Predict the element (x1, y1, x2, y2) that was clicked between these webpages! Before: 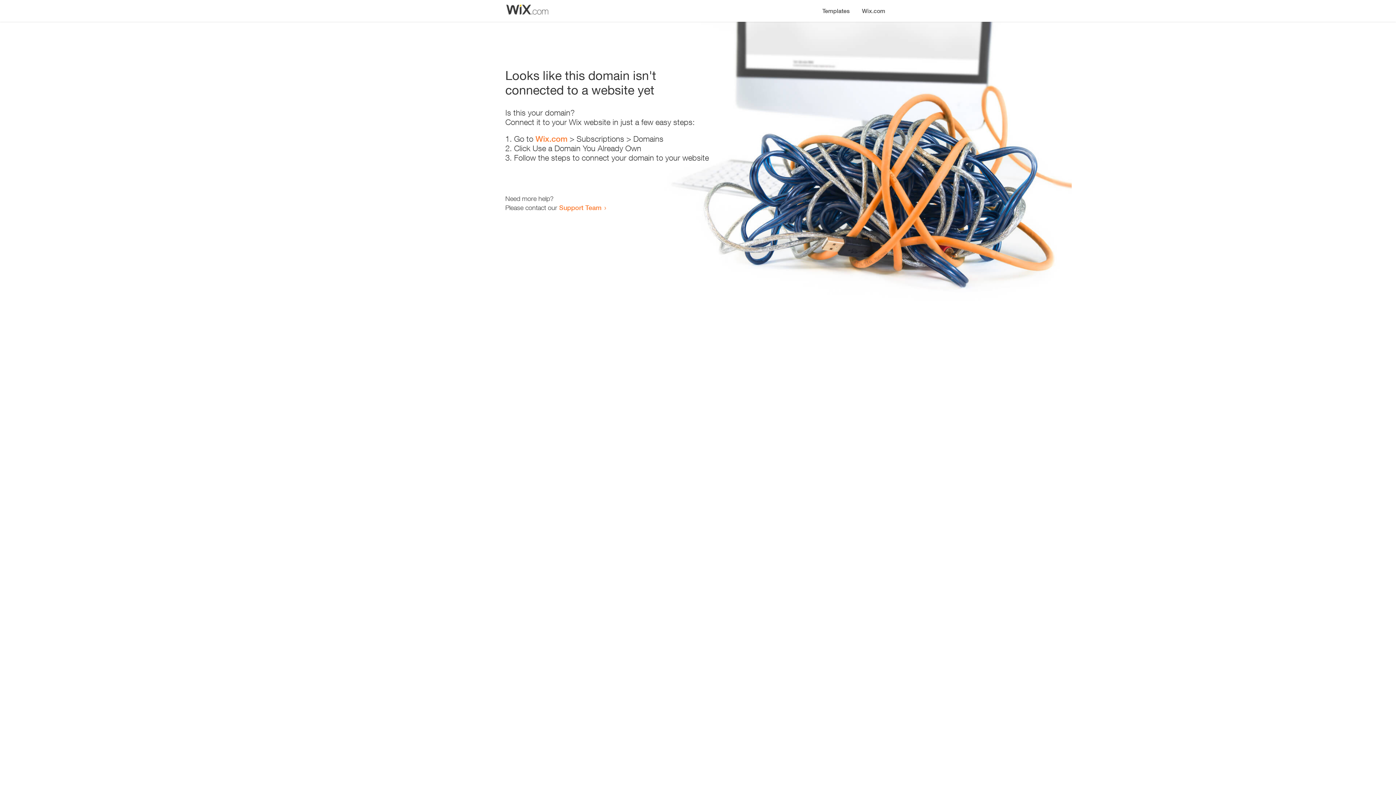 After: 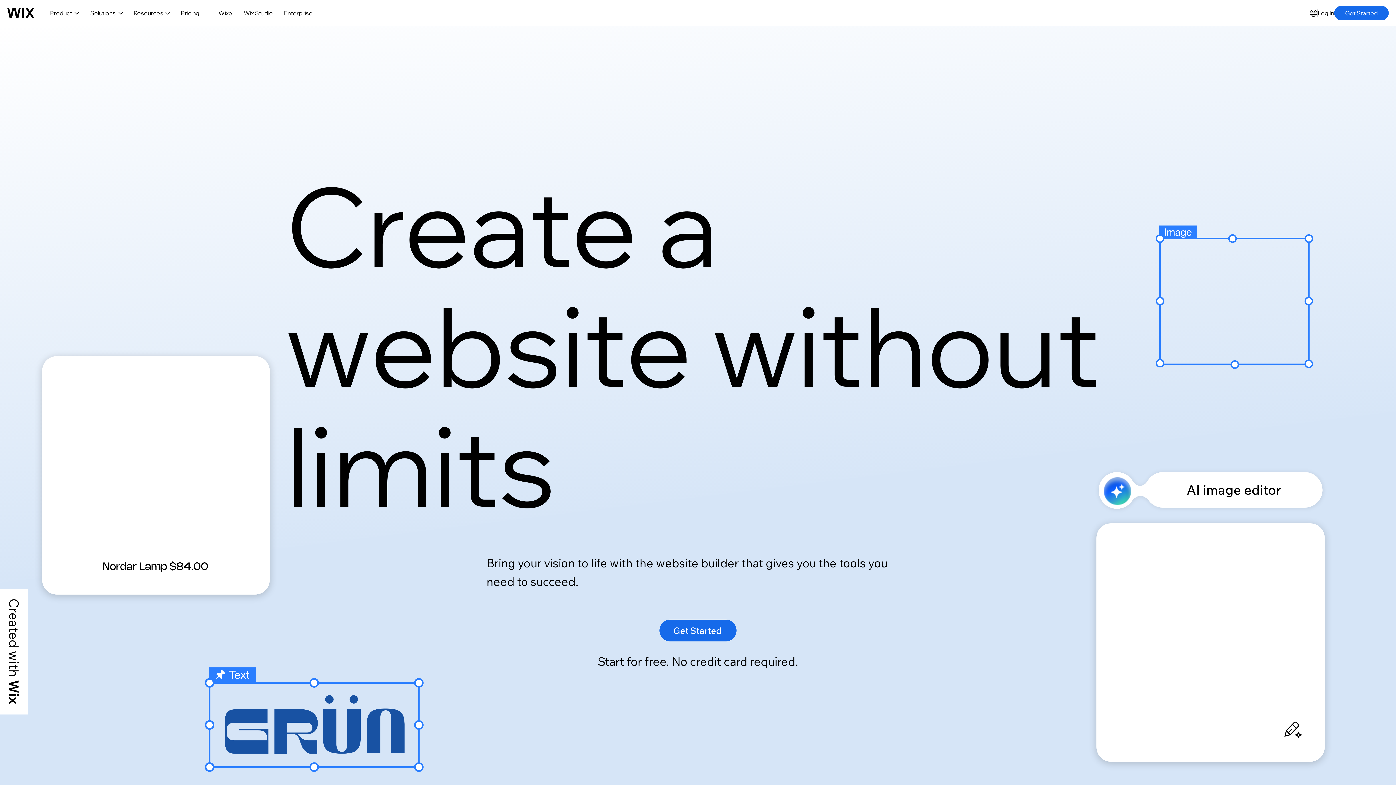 Action: bbox: (856, 0, 890, 14) label: Wix.com